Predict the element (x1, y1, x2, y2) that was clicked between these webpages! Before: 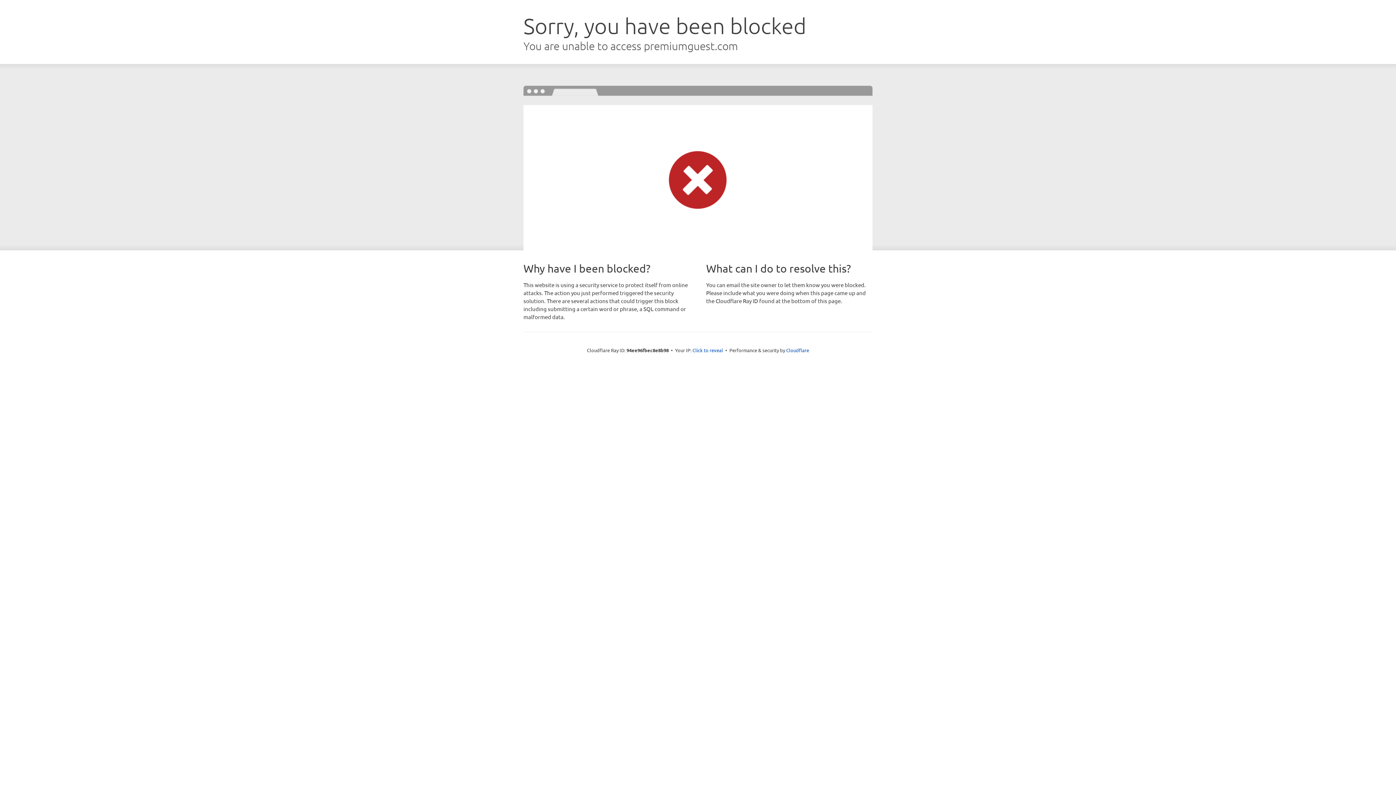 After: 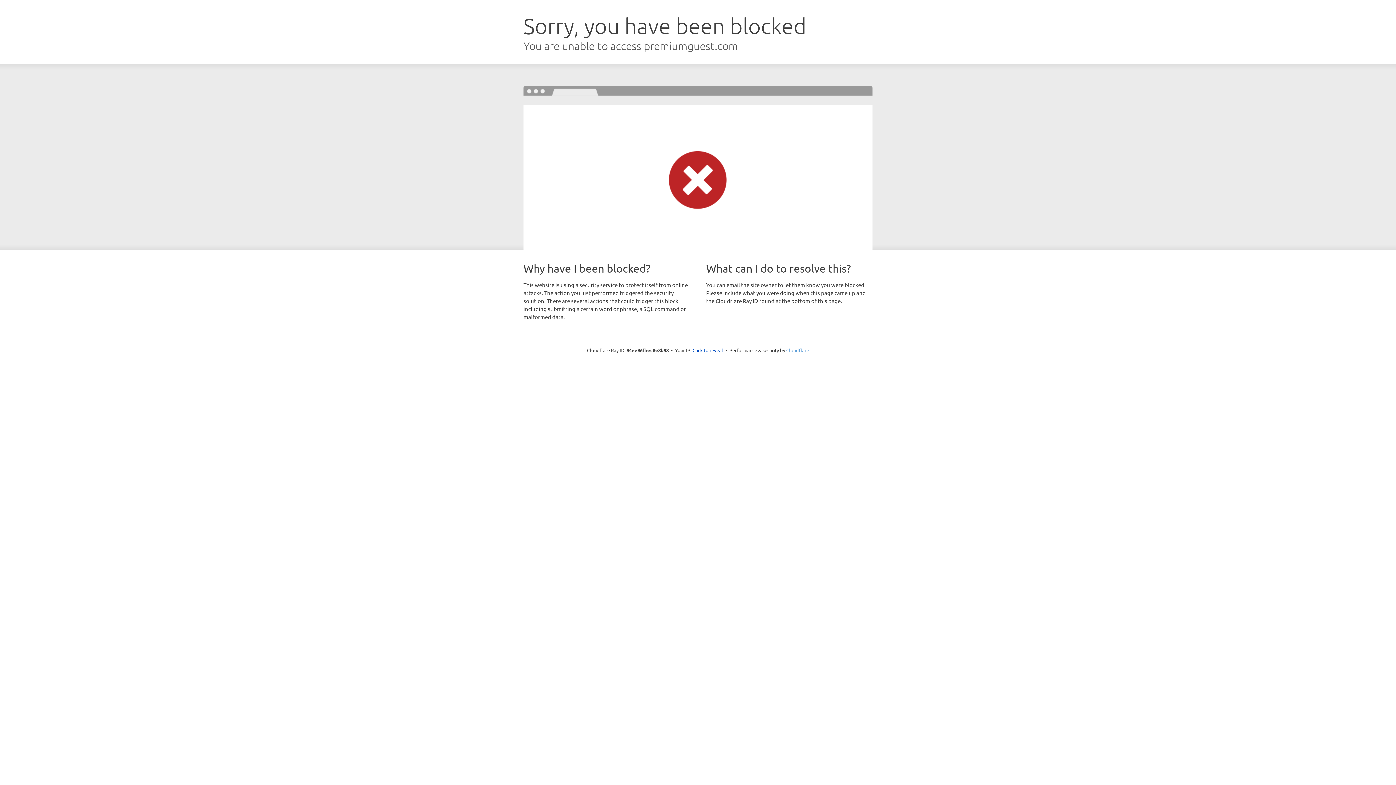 Action: label: Cloudflare bbox: (786, 347, 809, 353)